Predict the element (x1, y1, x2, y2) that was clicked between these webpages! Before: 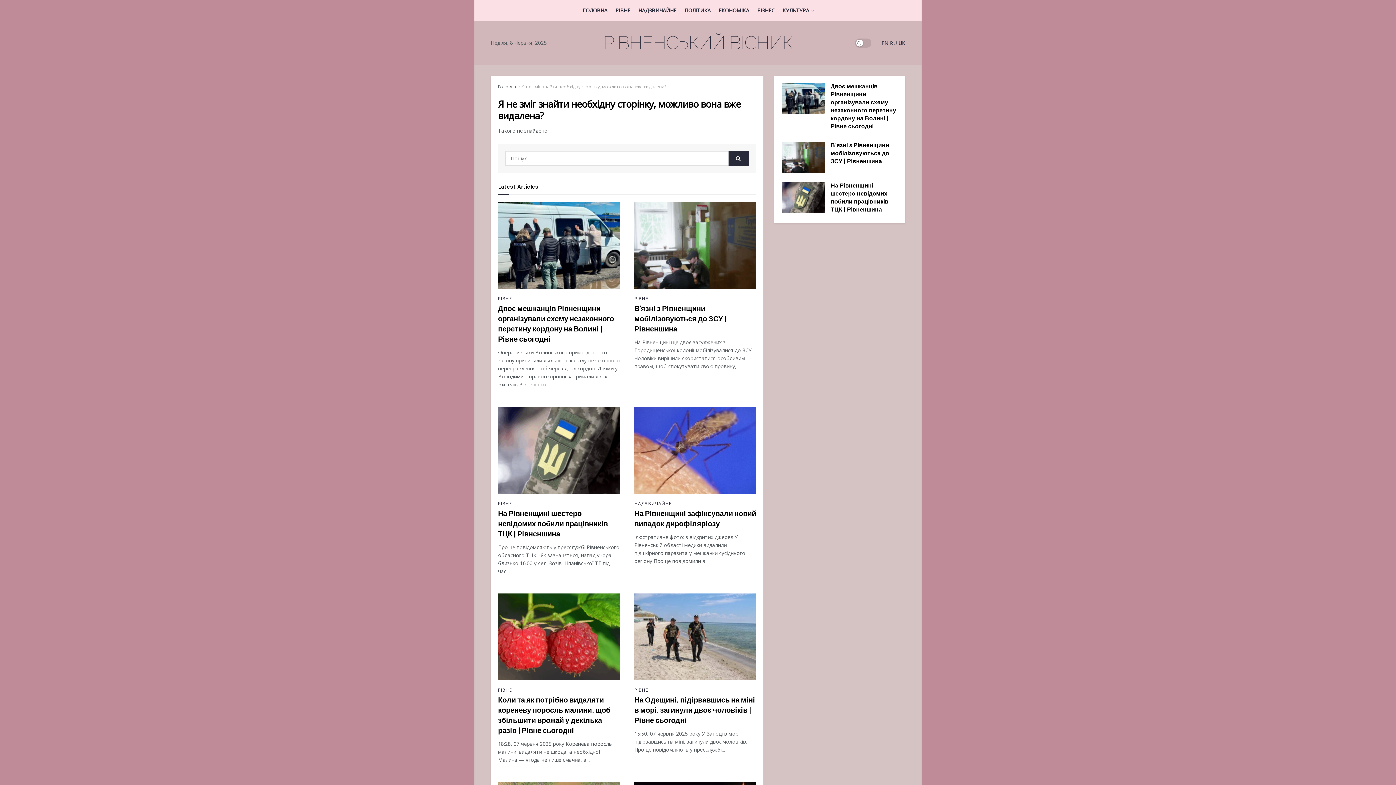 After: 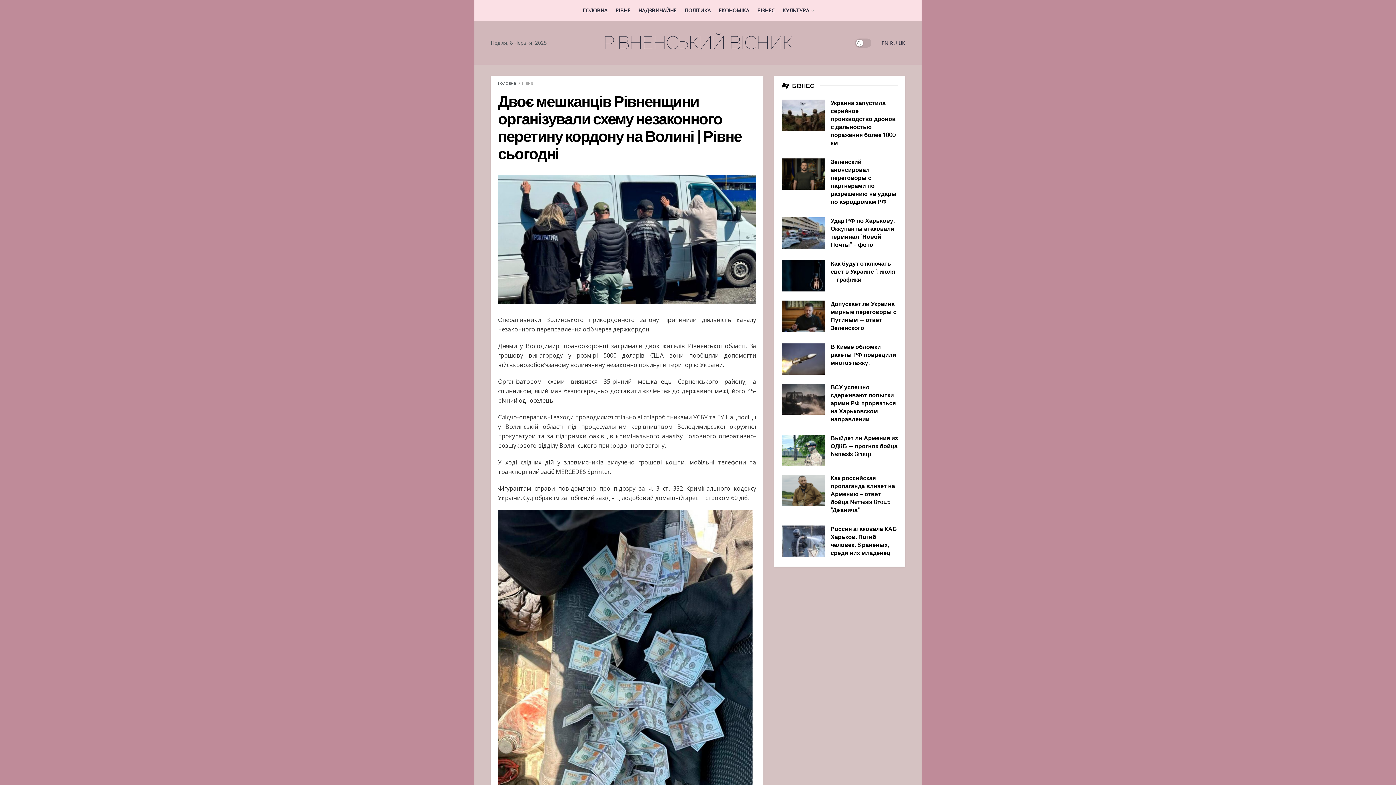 Action: label: Двоє мешканців Рівненщини організували схему незаконного перетину кордону на Волині | Рівне сьогодні bbox: (498, 303, 614, 345)